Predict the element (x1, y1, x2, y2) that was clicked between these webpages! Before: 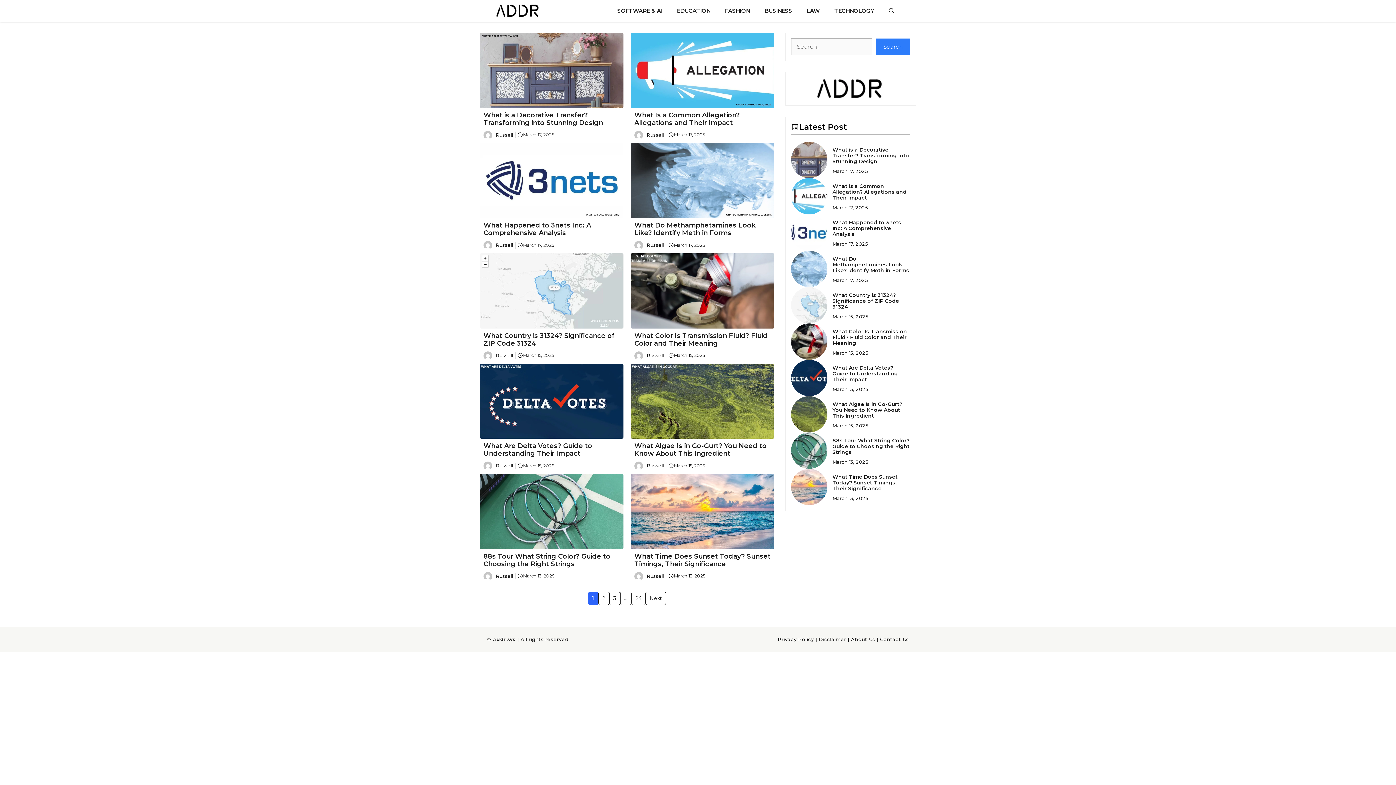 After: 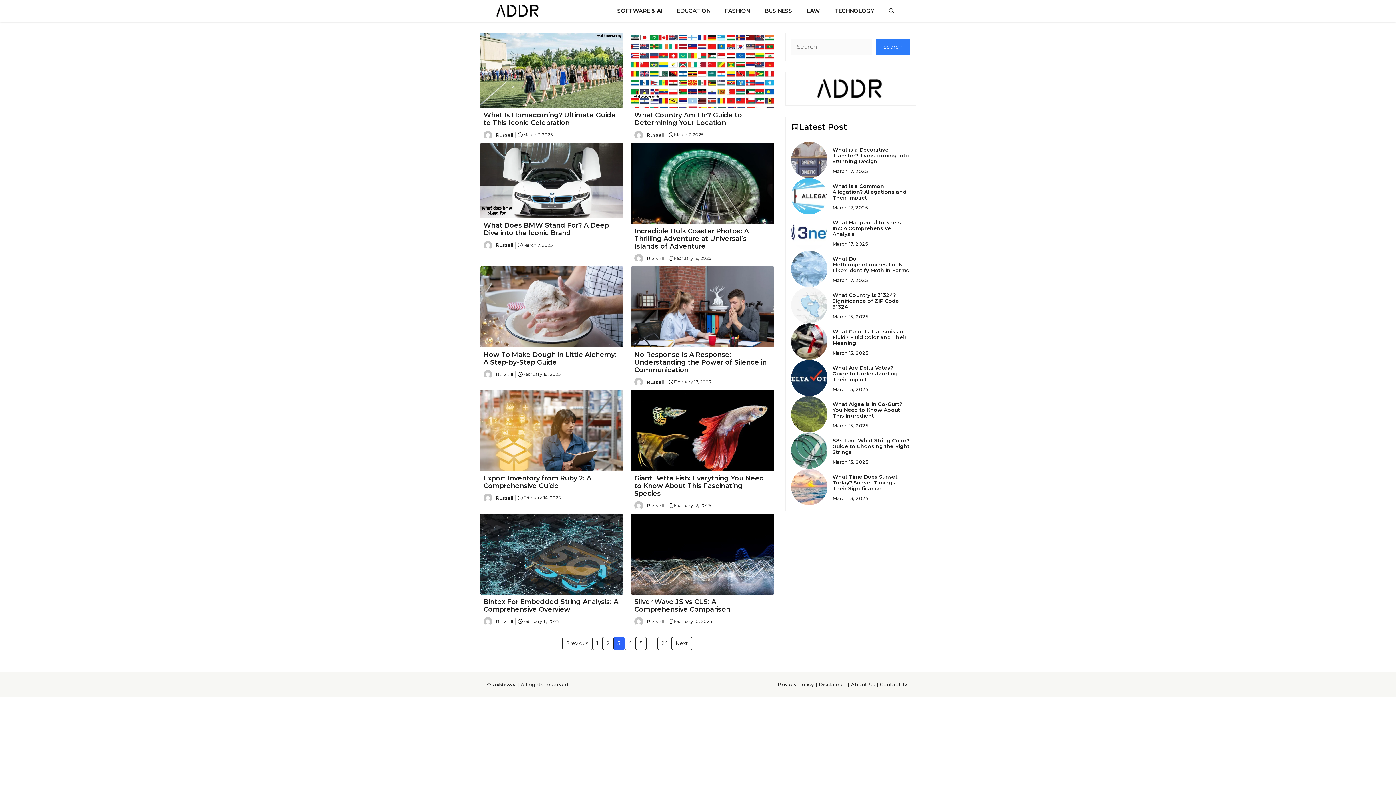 Action: bbox: (609, 591, 620, 605) label: 3